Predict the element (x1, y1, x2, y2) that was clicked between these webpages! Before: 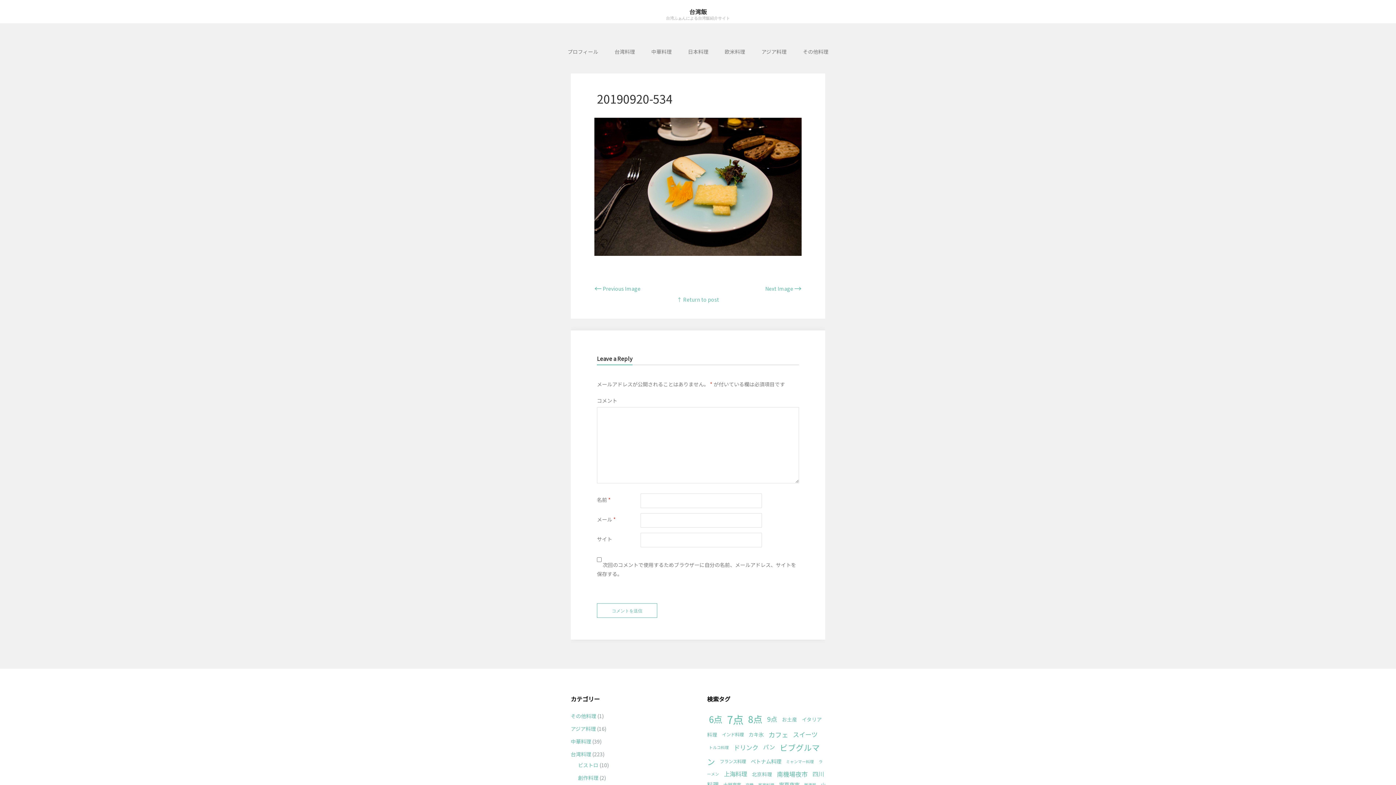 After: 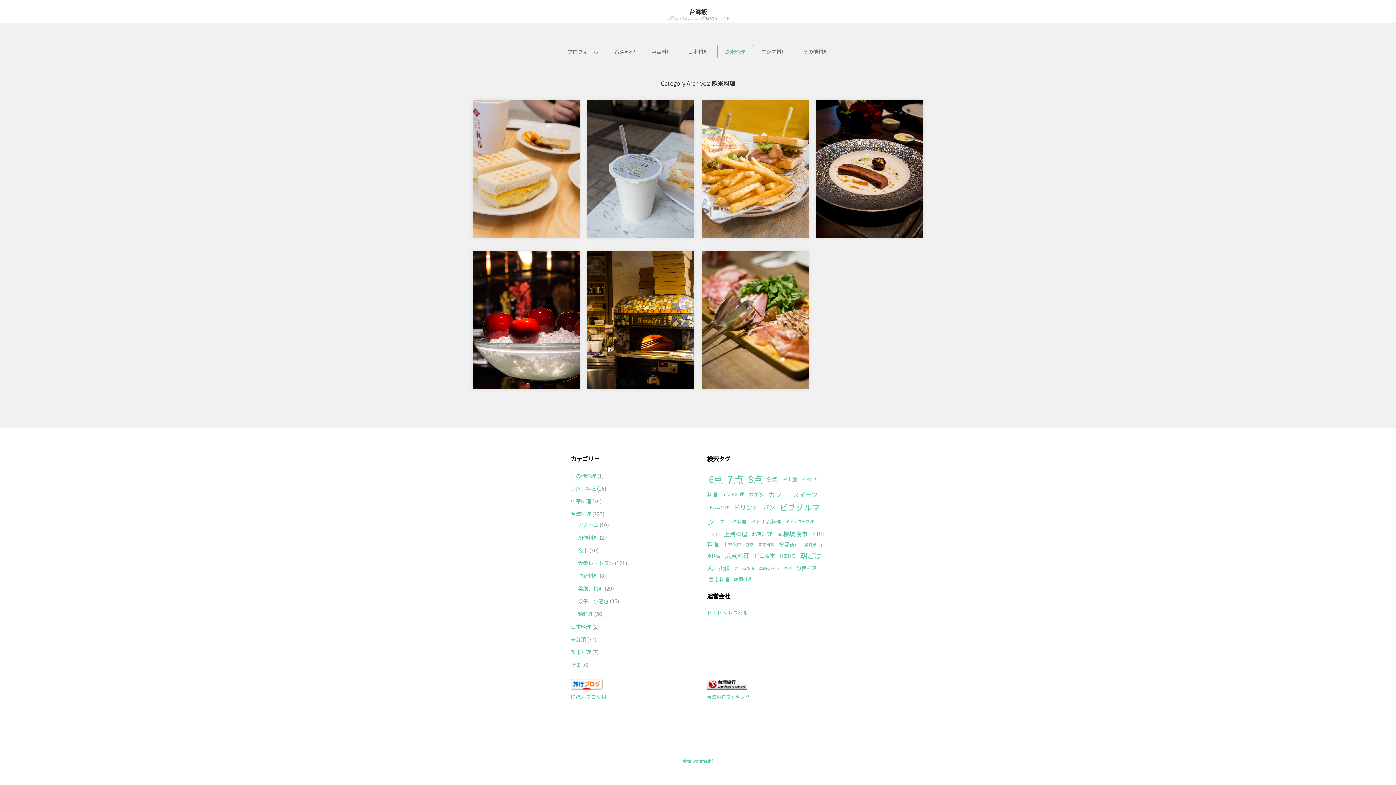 Action: label: 欧米料理 bbox: (717, 45, 752, 58)